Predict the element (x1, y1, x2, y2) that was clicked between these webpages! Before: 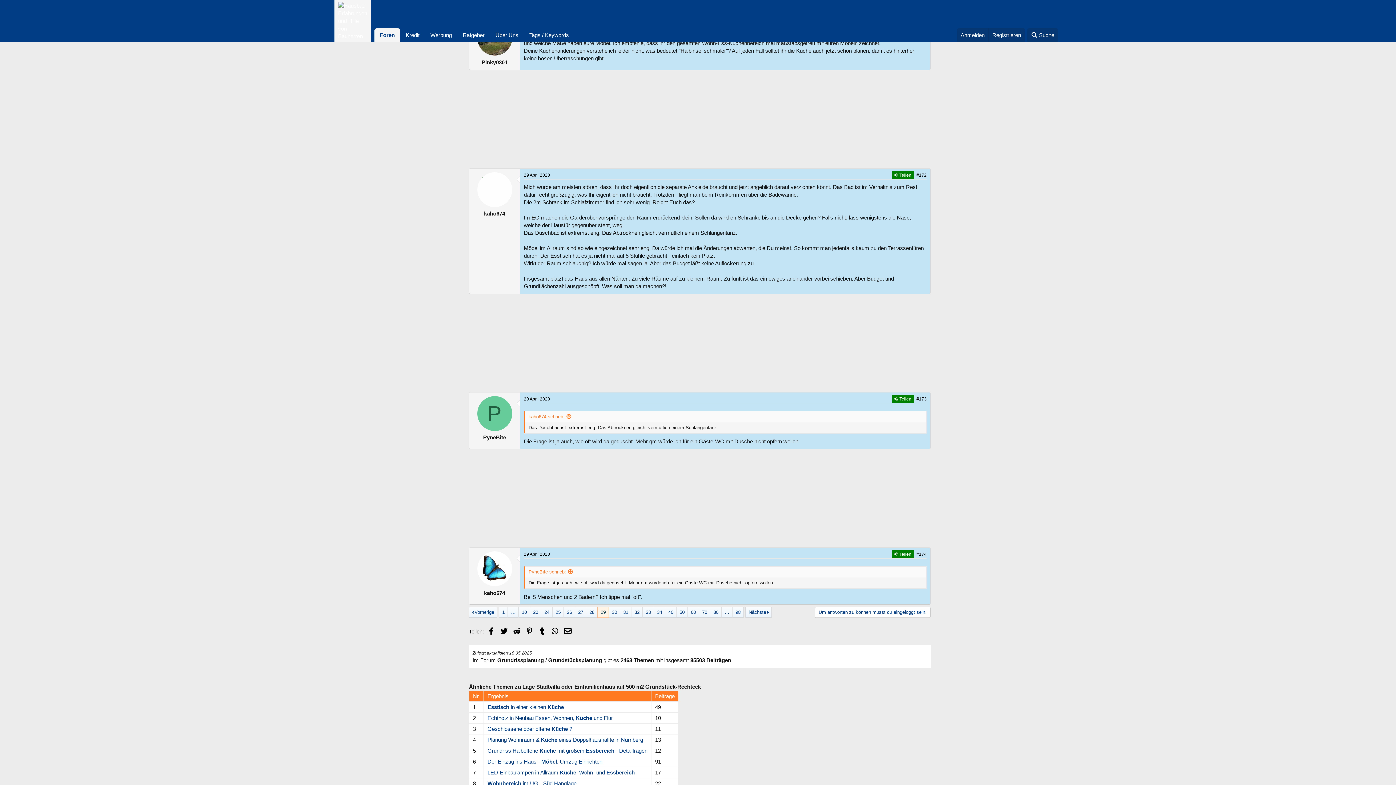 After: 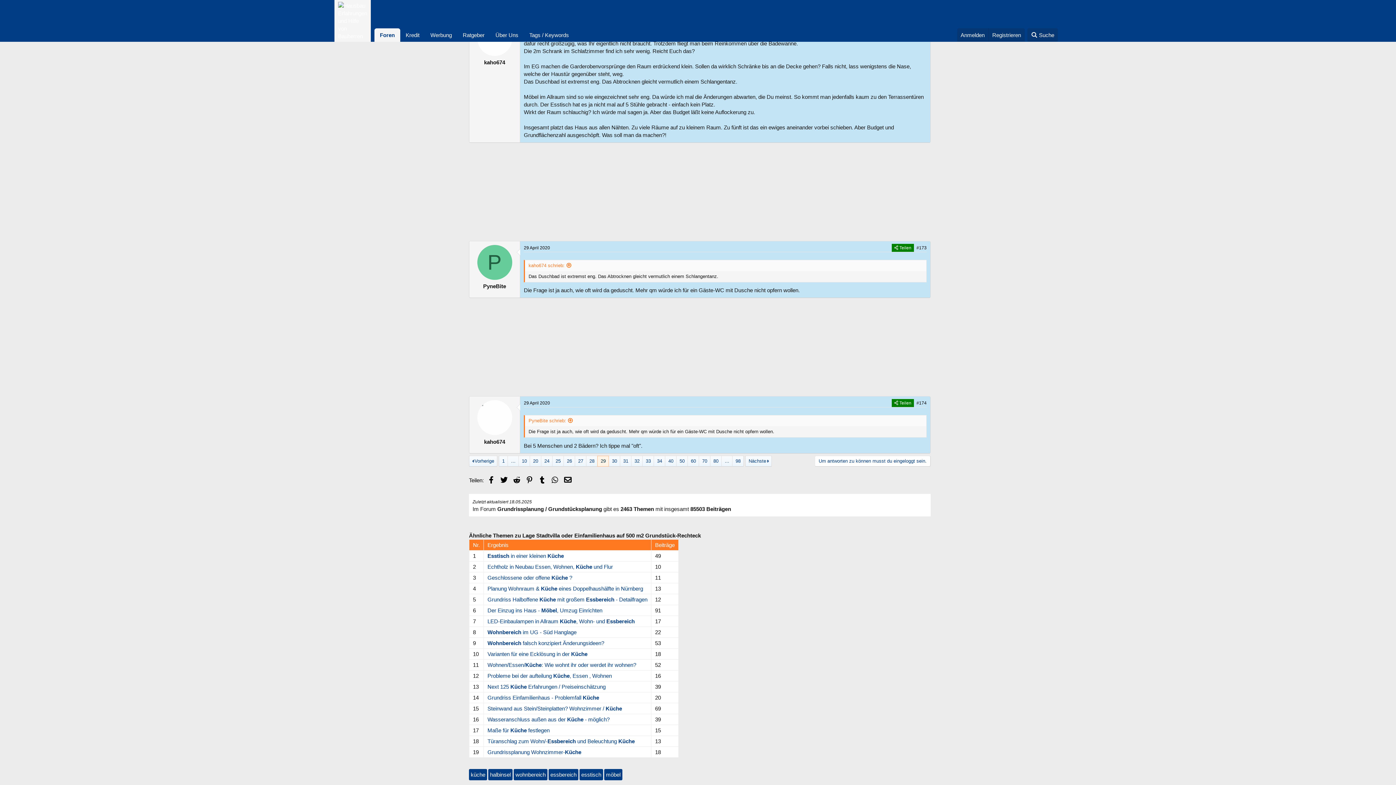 Action: label: #172 bbox: (914, 171, 929, 179)